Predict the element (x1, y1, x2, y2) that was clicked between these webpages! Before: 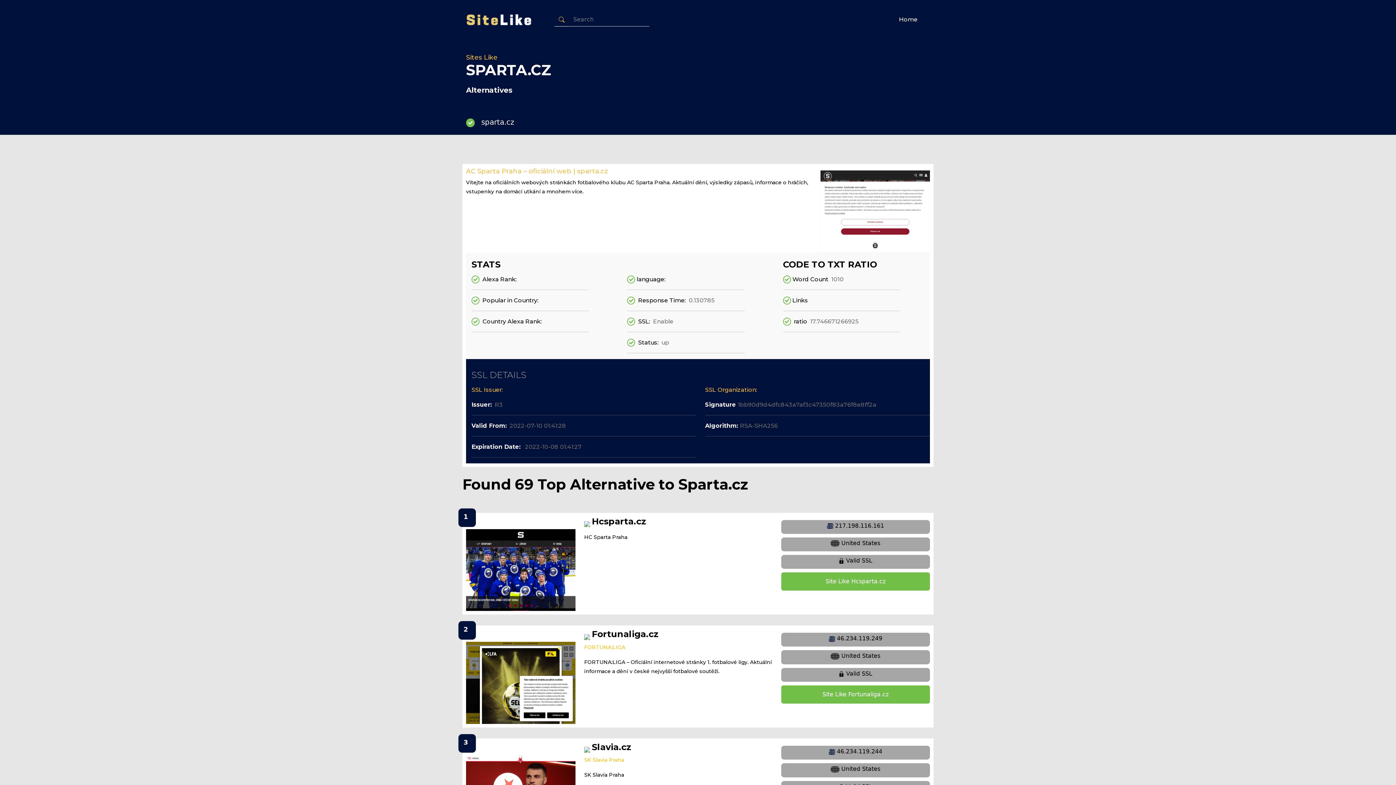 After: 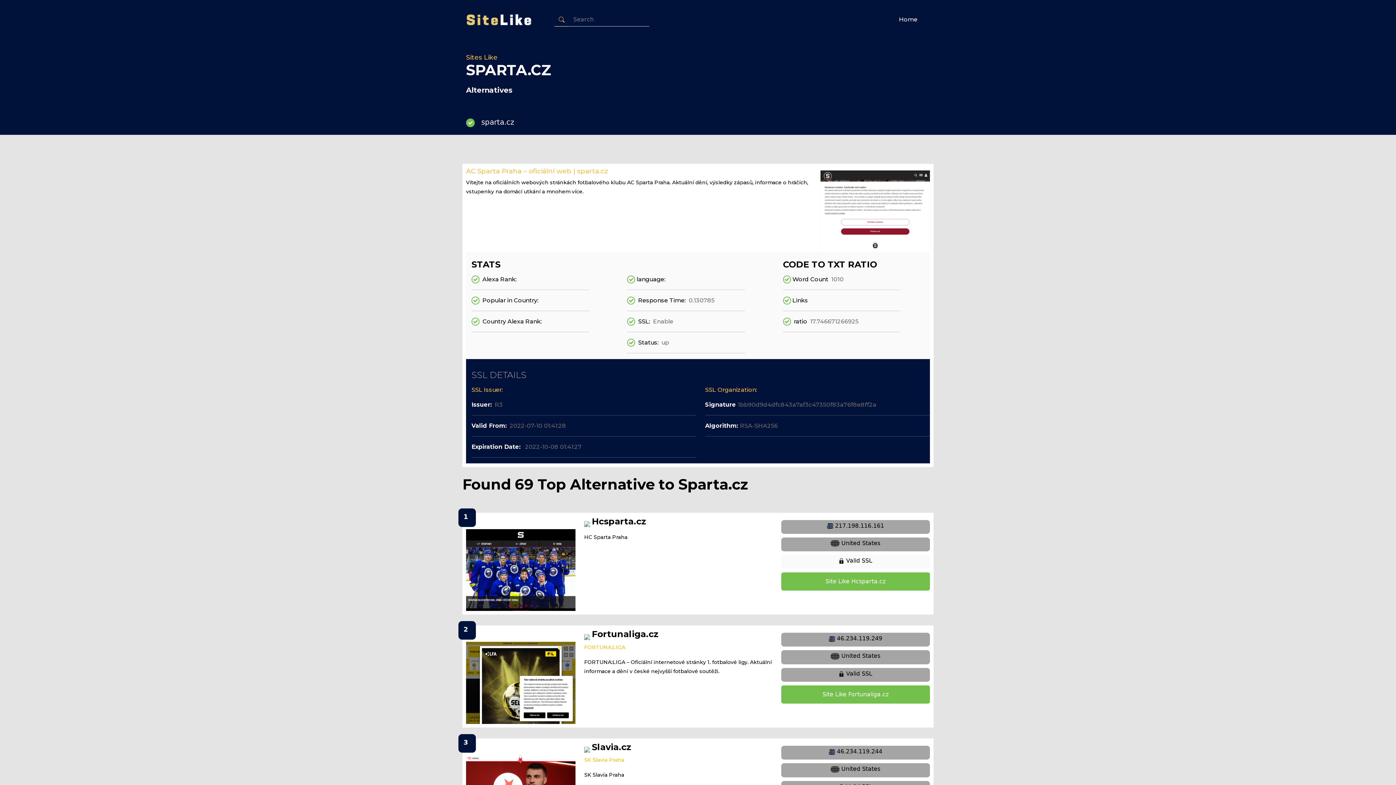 Action: bbox: (781, 555, 930, 569) label:  Valid SSL